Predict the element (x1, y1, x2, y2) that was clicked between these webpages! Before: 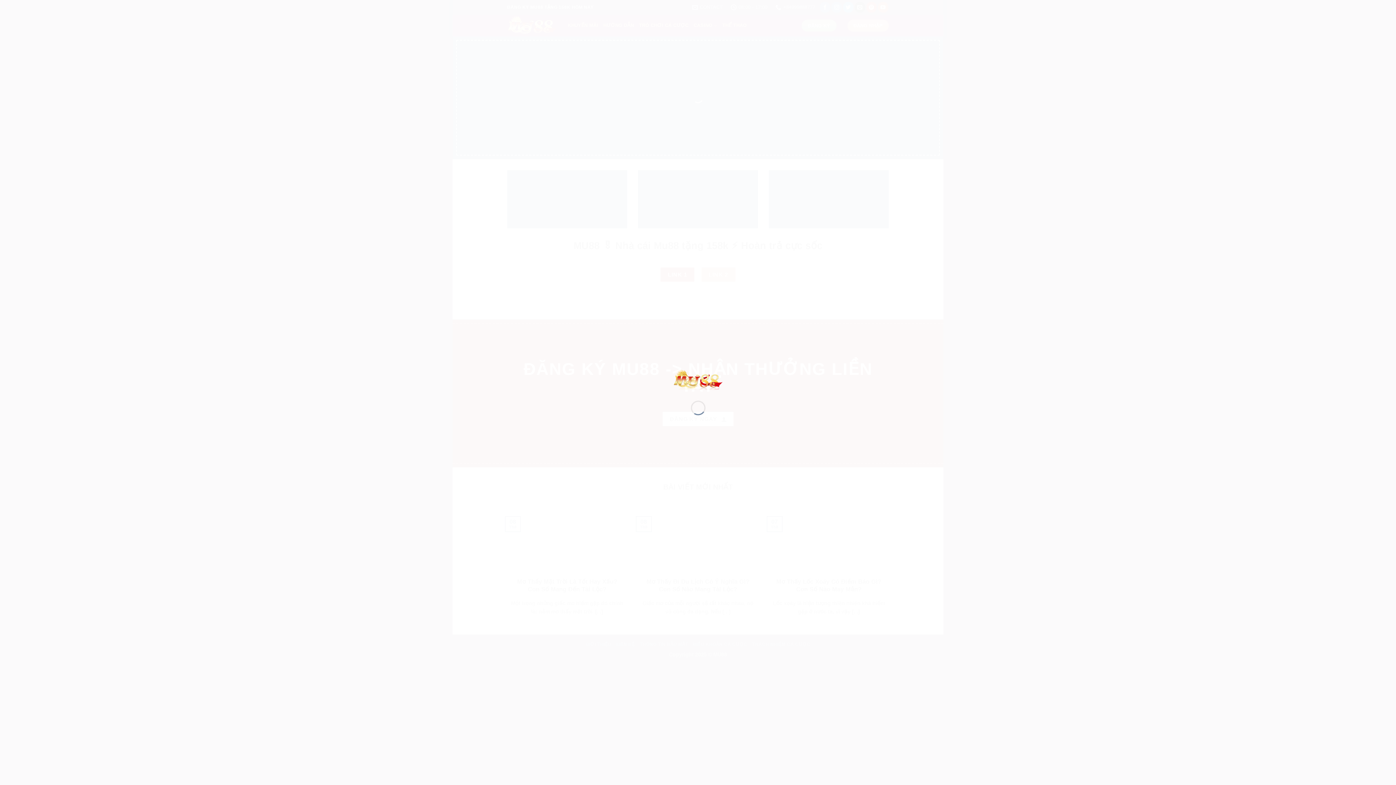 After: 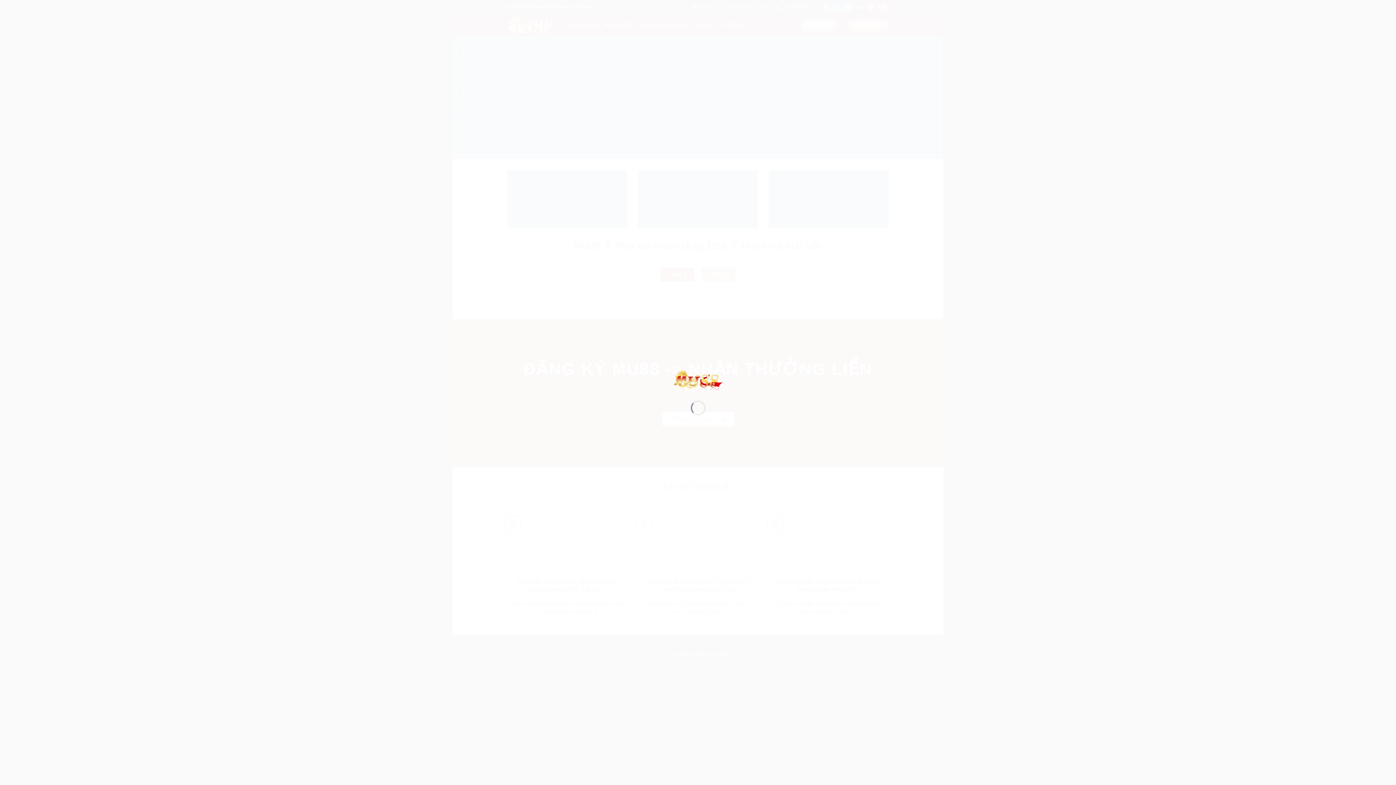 Action: bbox: (673, 376, 723, 382)